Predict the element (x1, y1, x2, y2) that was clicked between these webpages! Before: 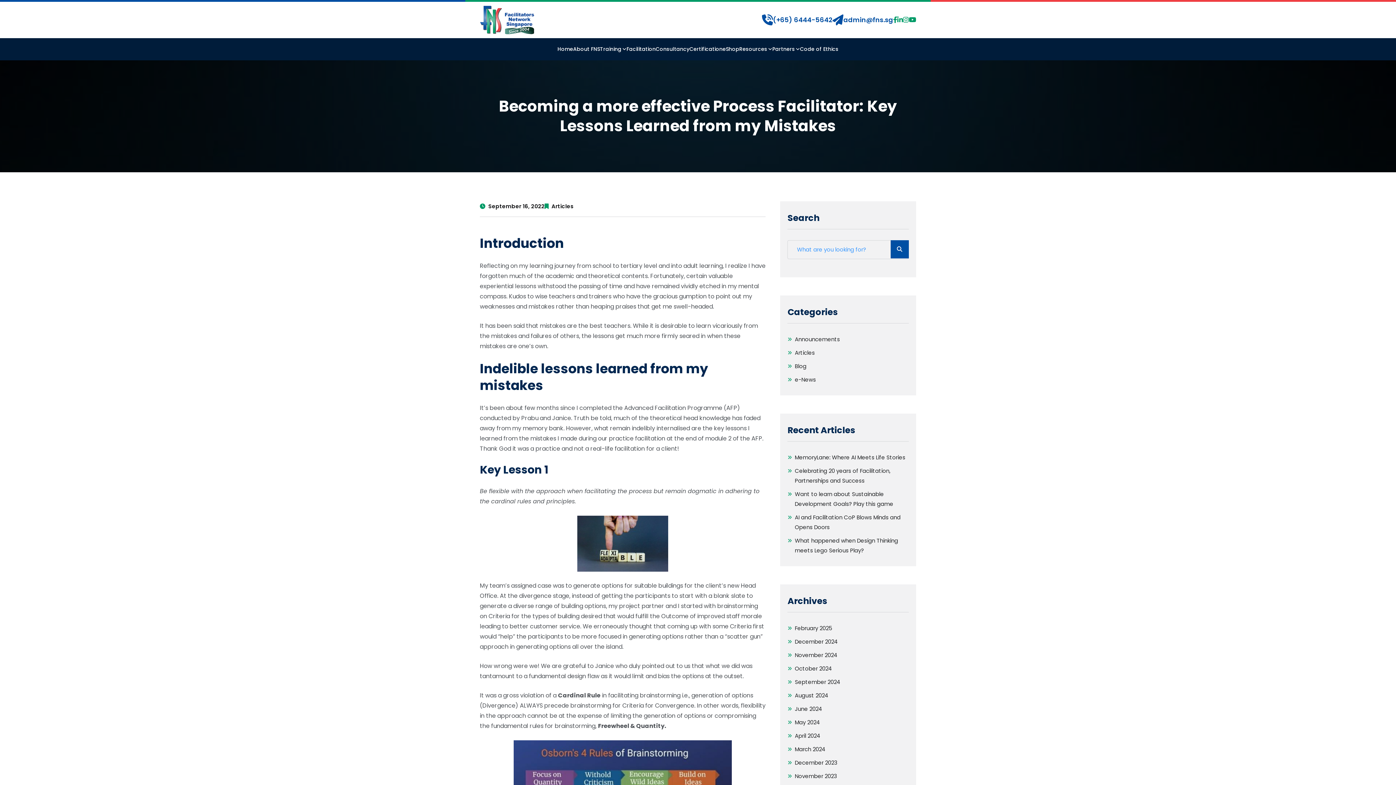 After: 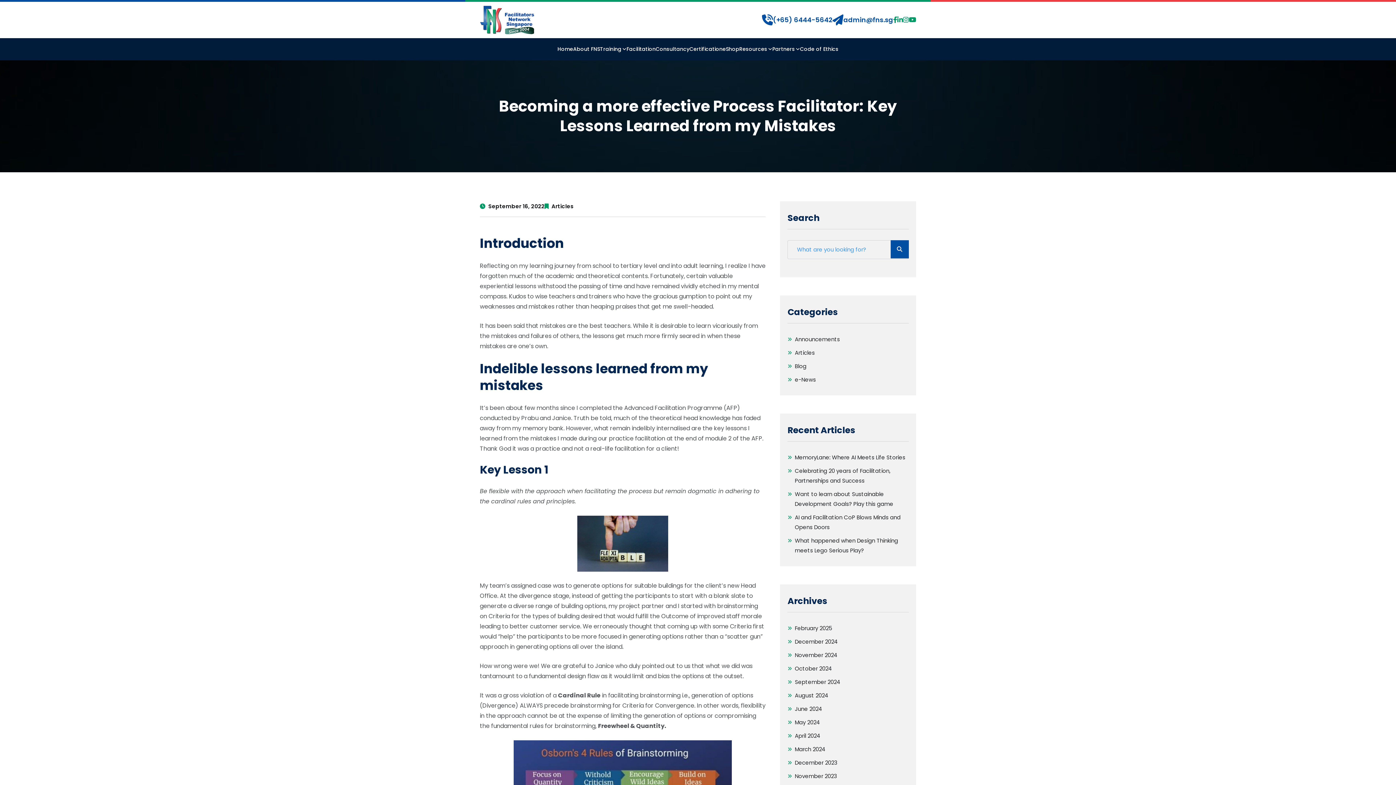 Action: bbox: (773, 14, 832, 25) label: (+65) 6444-5642